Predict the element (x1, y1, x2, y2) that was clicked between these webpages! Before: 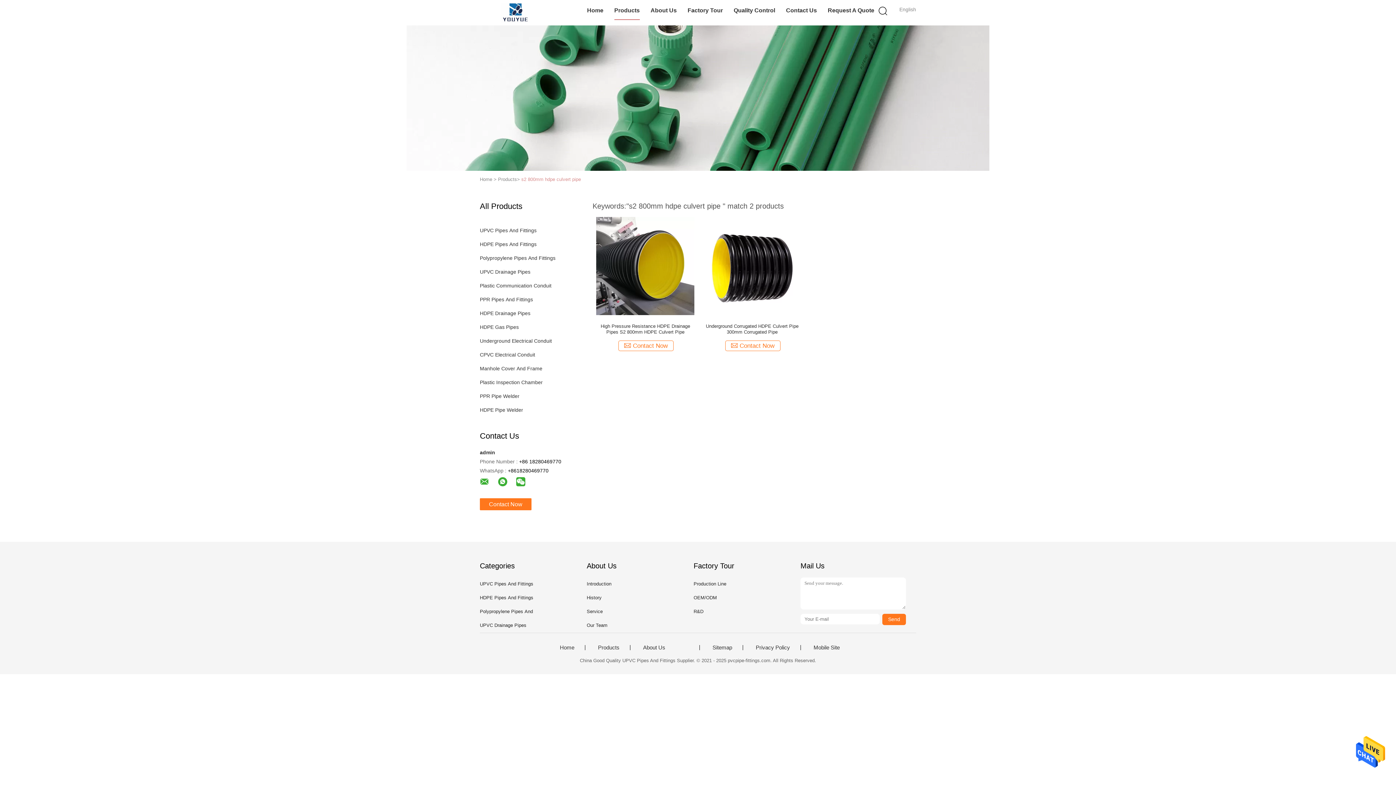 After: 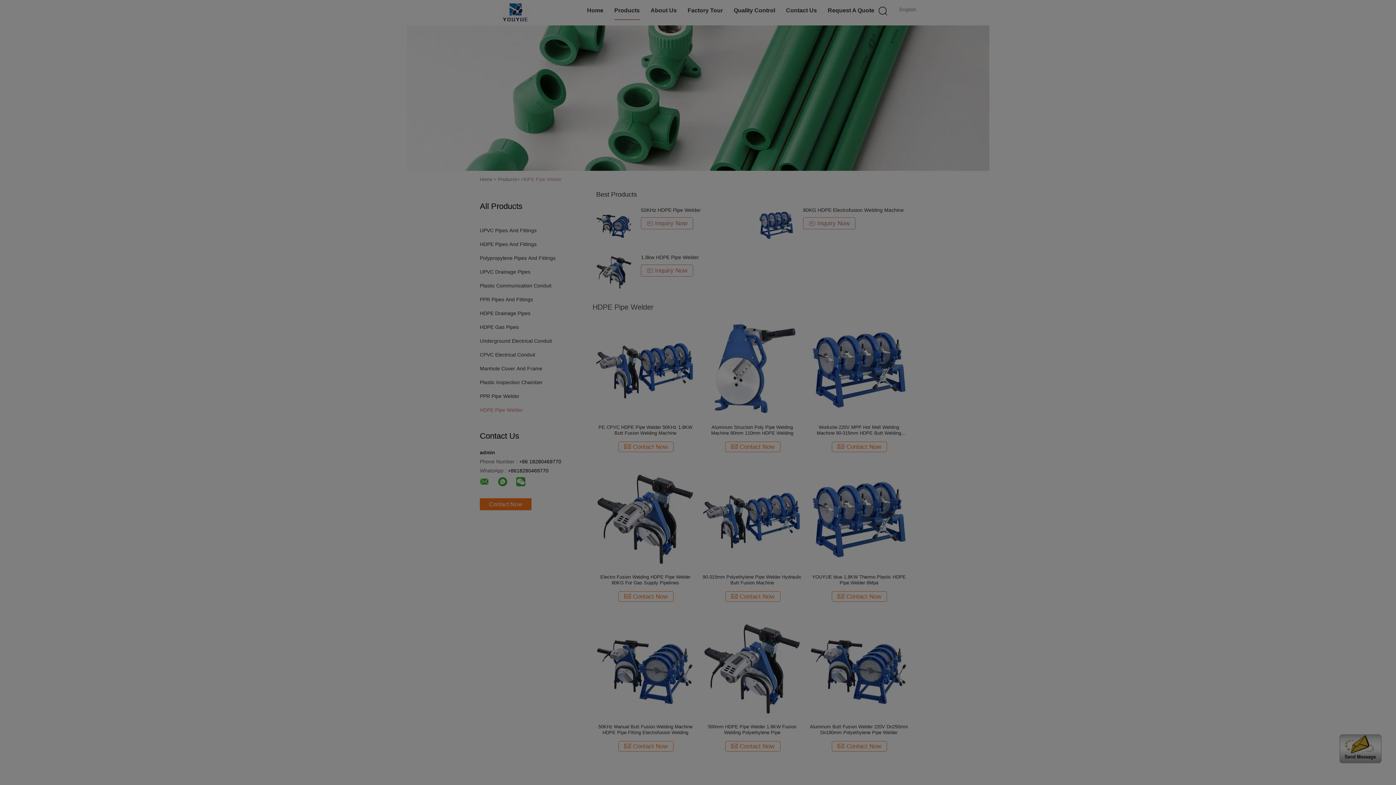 Action: bbox: (480, 406, 562, 413) label: HDPE Pipe Welder